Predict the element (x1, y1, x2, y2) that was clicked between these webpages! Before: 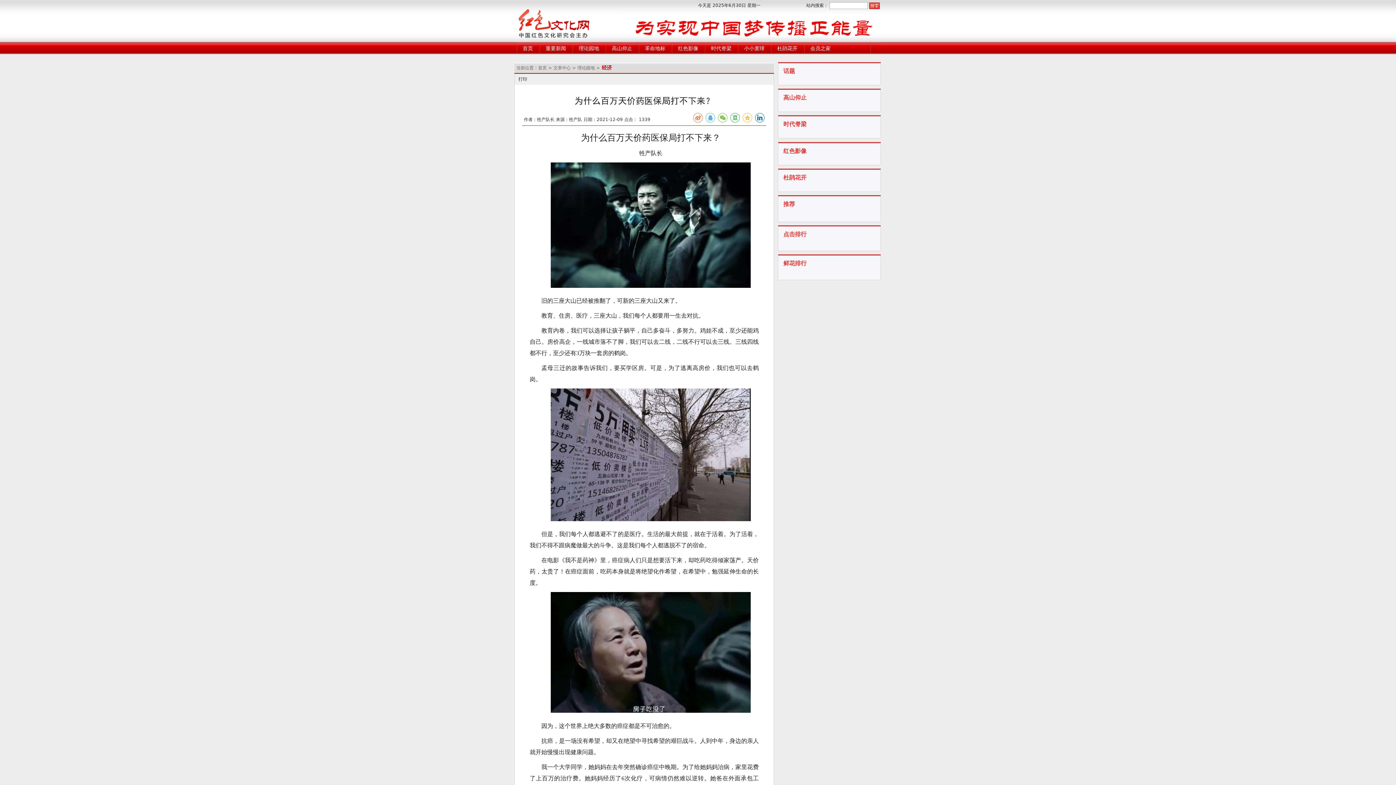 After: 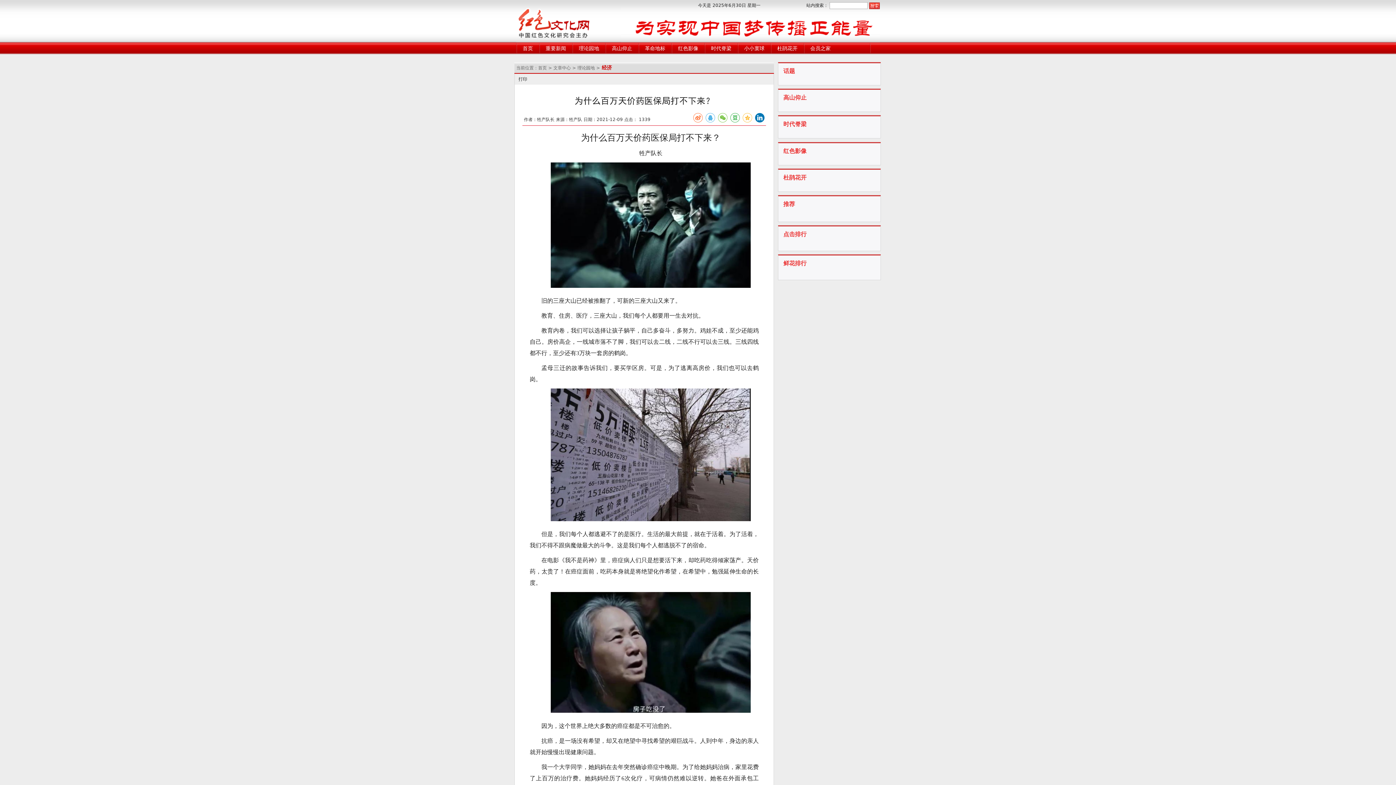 Action: bbox: (755, 113, 764, 122)